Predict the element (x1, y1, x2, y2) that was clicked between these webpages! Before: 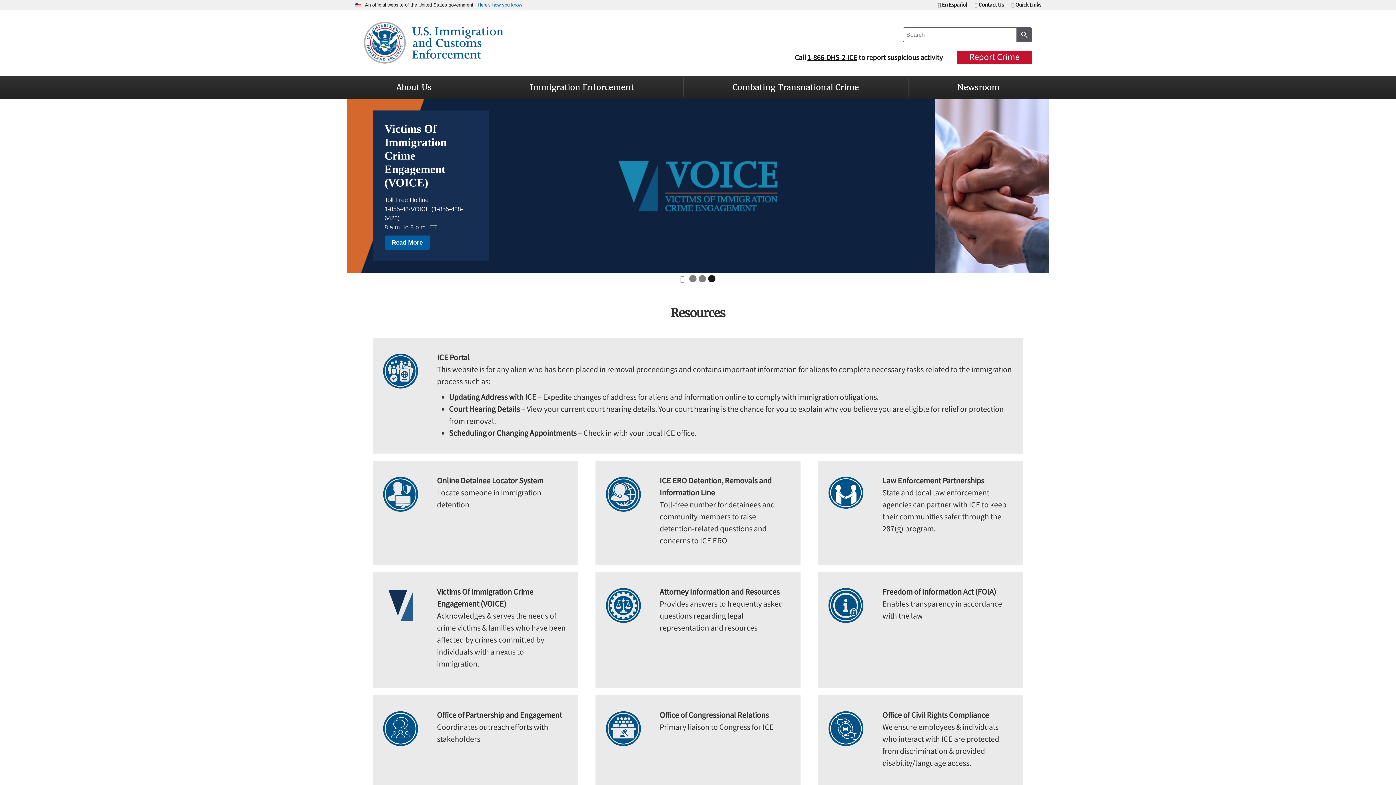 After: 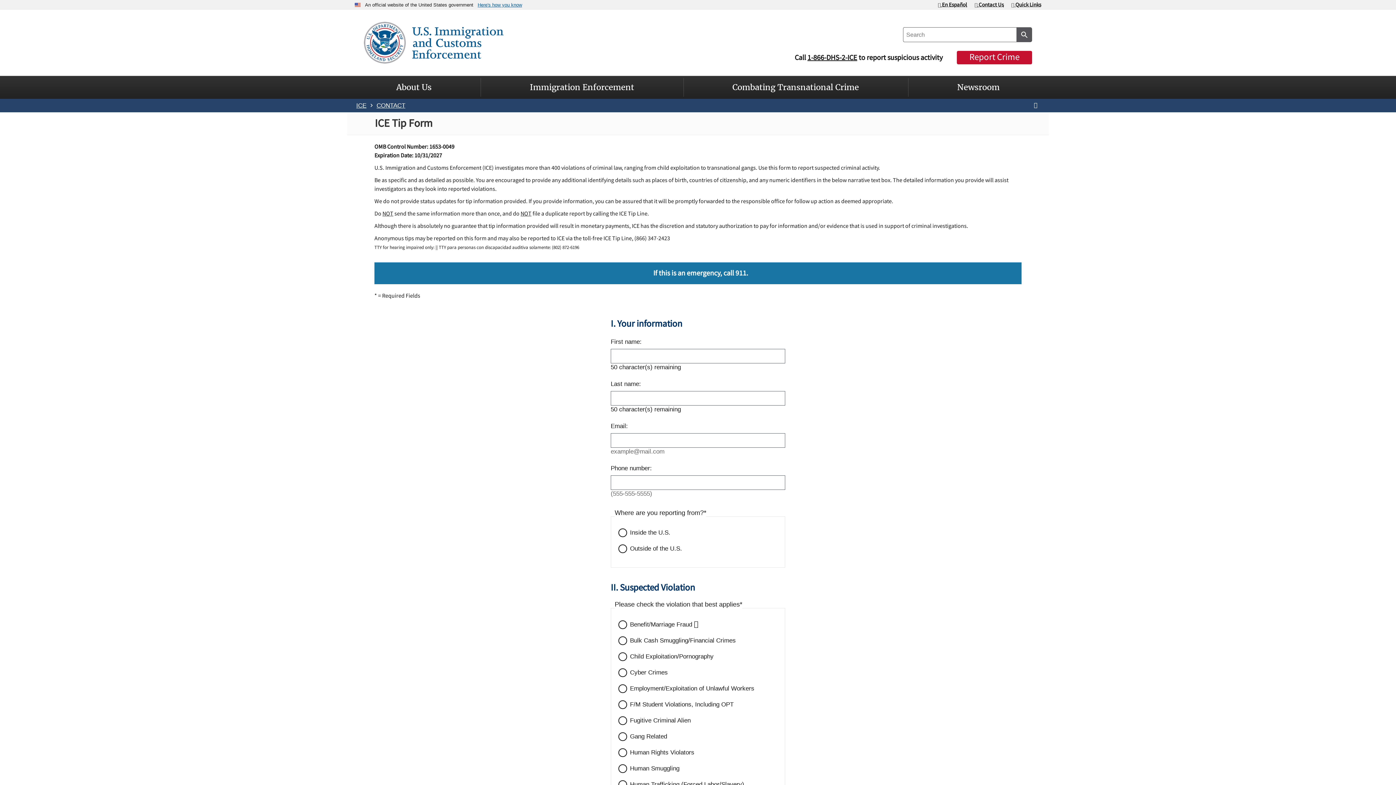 Action: bbox: (957, 50, 1032, 64) label: Report Crime